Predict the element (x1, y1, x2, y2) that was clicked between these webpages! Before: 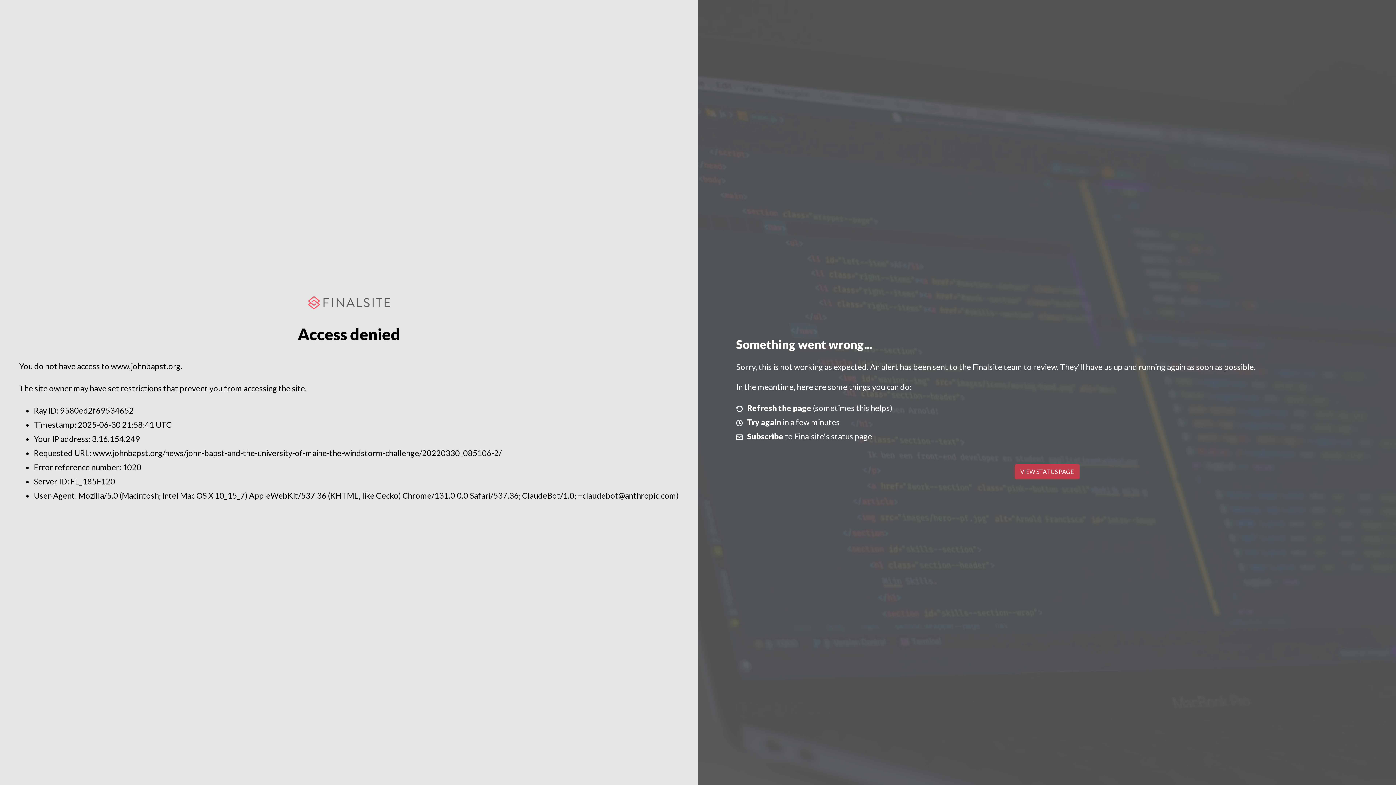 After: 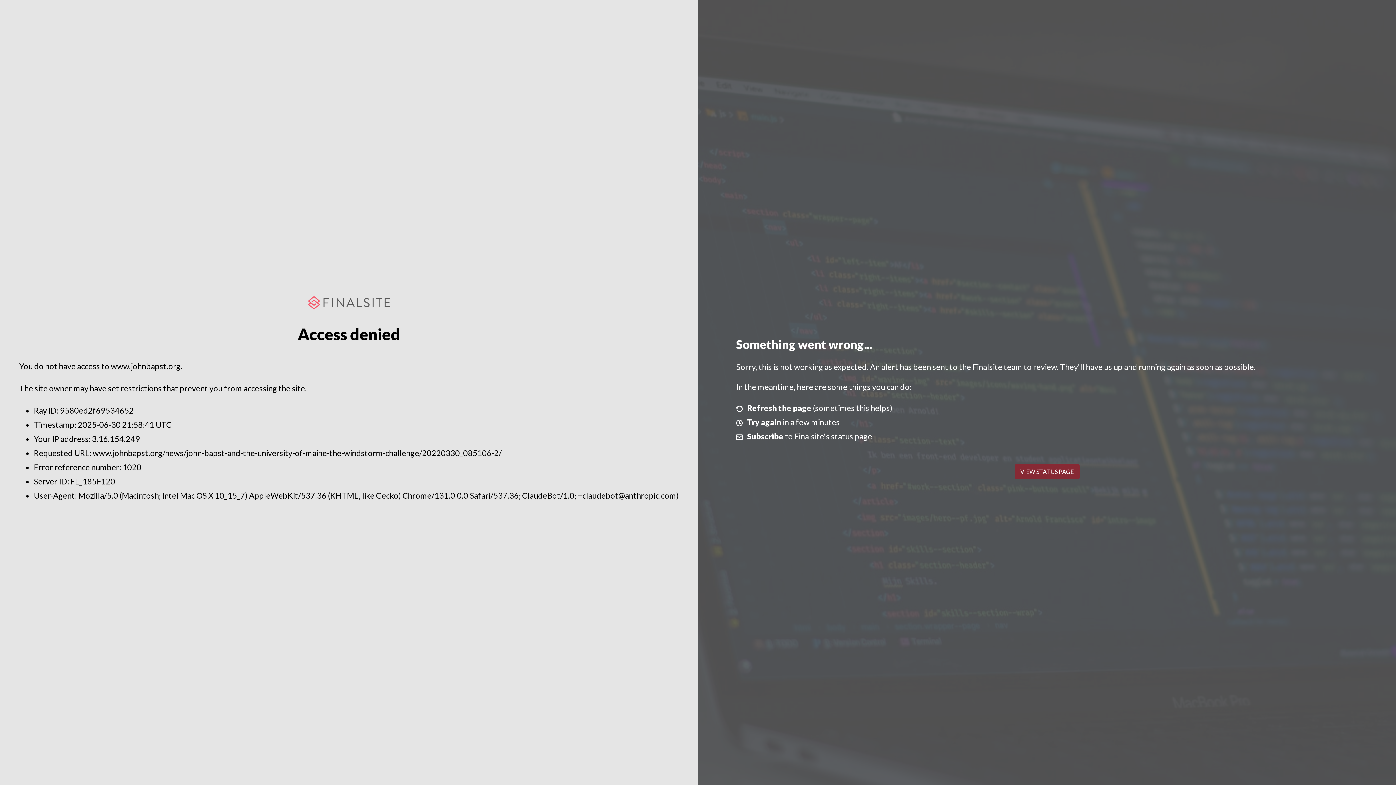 Action: label: VIEW STATUS PAGE bbox: (1014, 464, 1079, 479)